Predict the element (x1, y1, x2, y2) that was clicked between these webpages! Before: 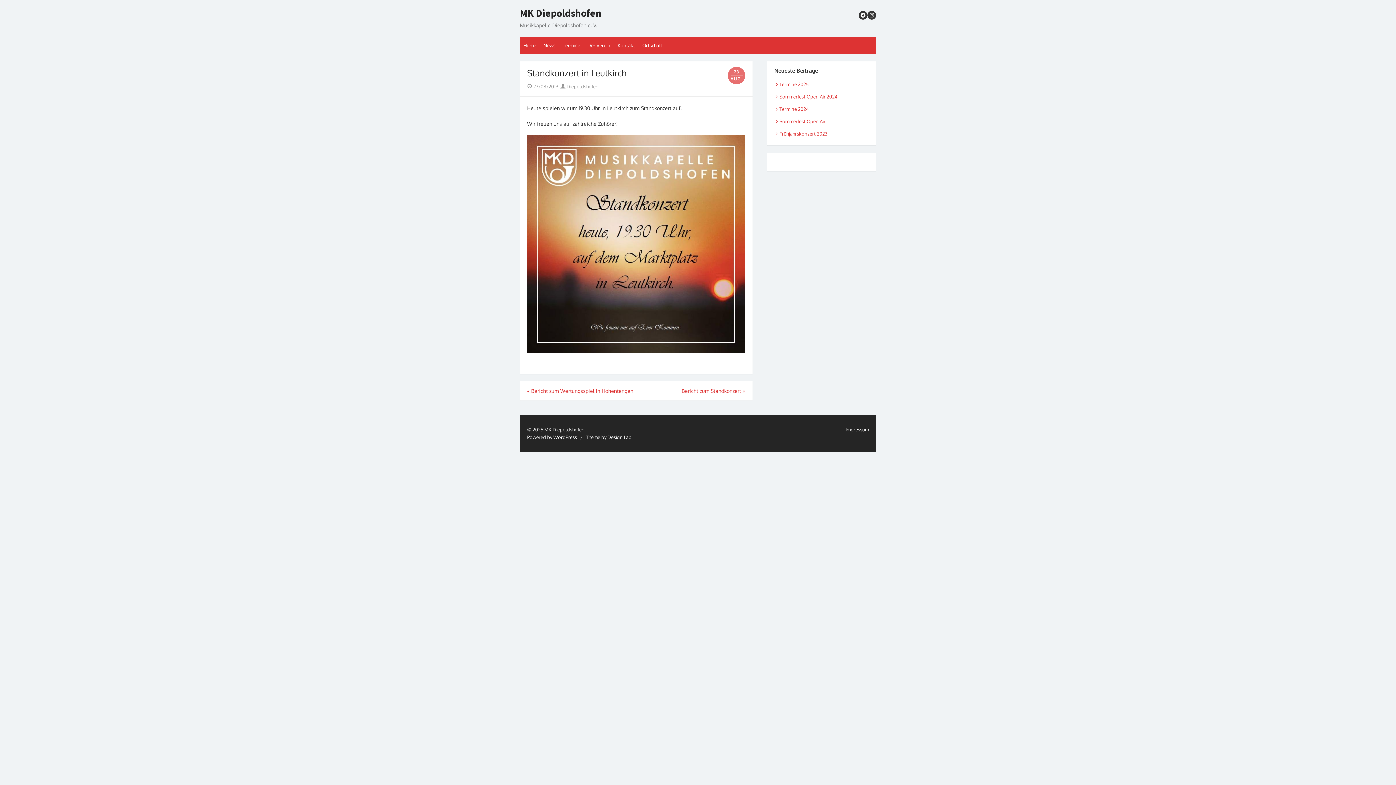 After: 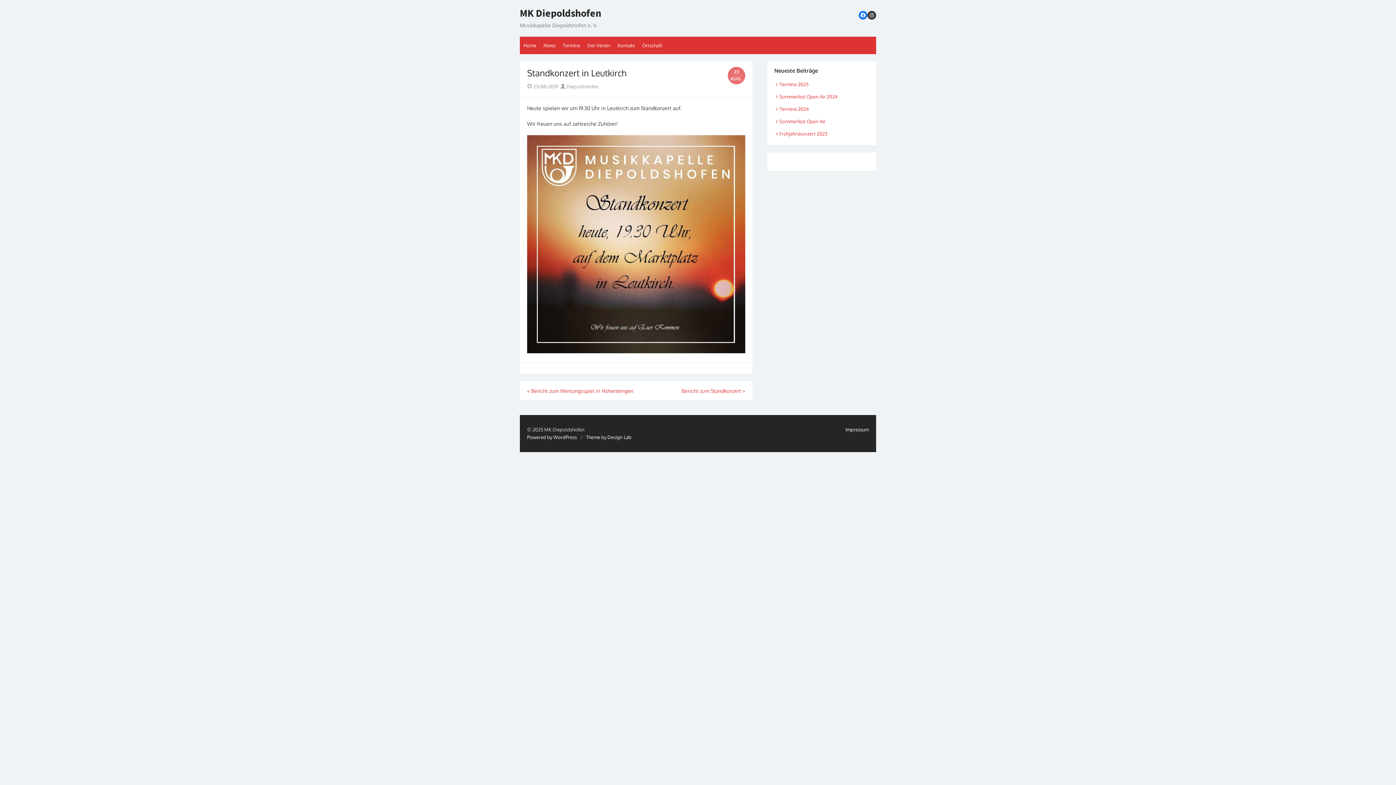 Action: bbox: (858, 10, 867, 19)